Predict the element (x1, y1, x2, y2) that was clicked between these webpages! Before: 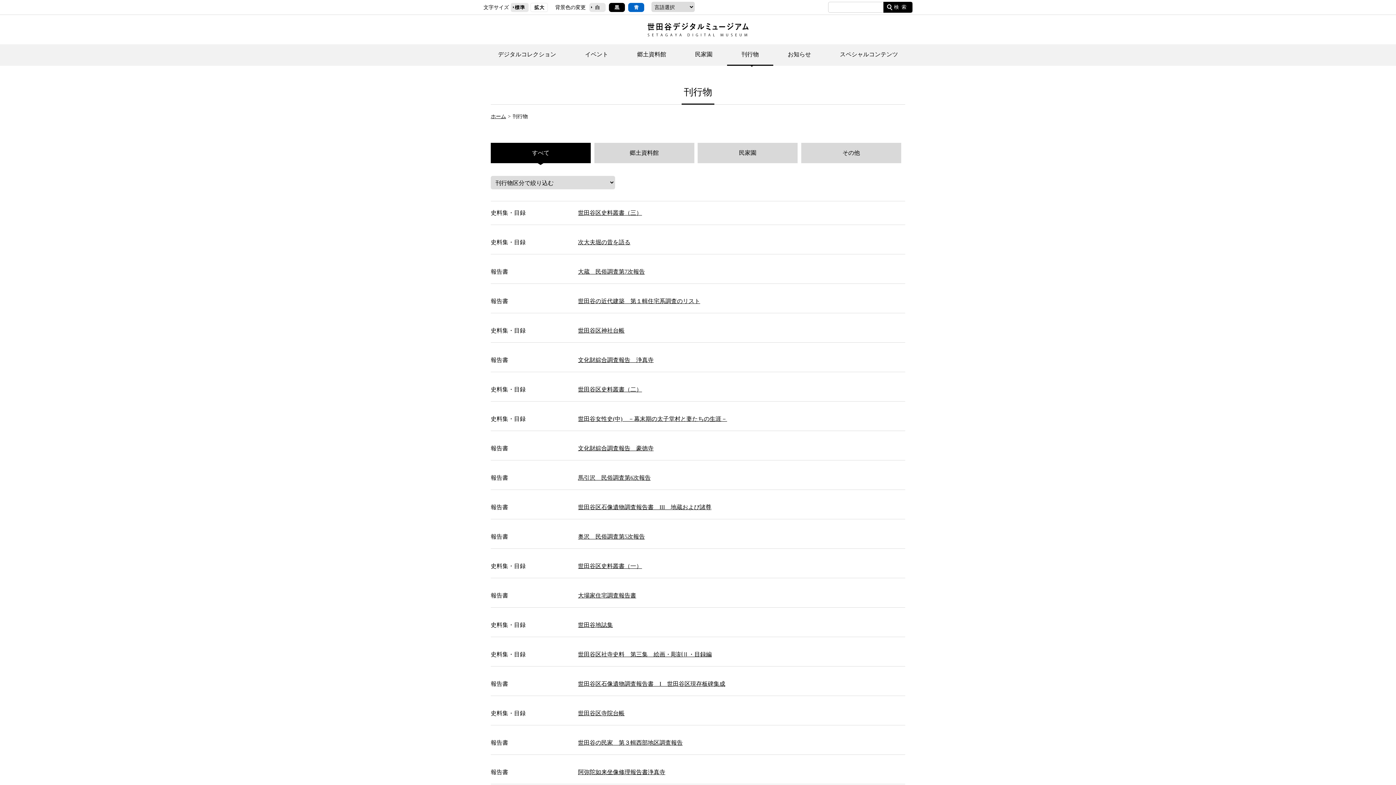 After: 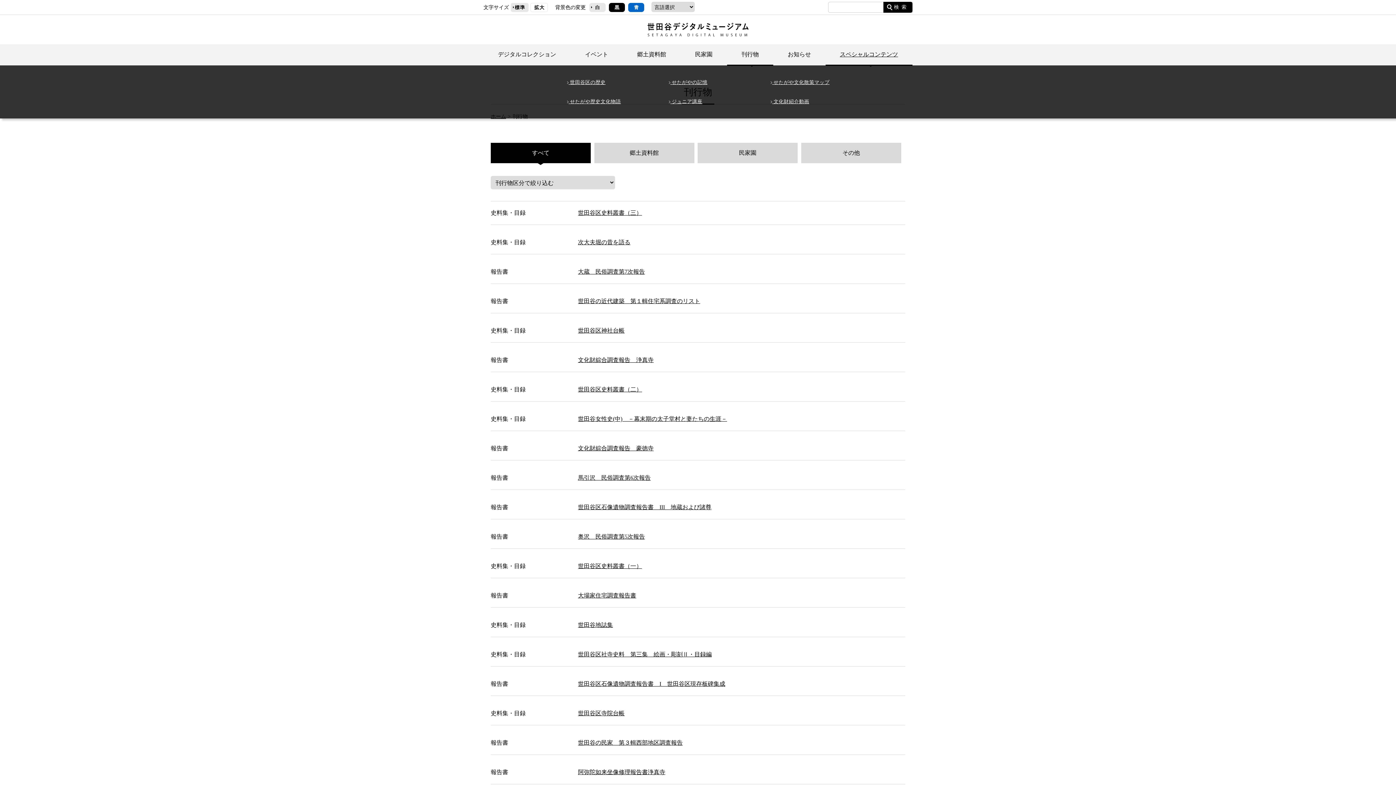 Action: bbox: (825, 44, 912, 64) label: スペシャルコンテンツ